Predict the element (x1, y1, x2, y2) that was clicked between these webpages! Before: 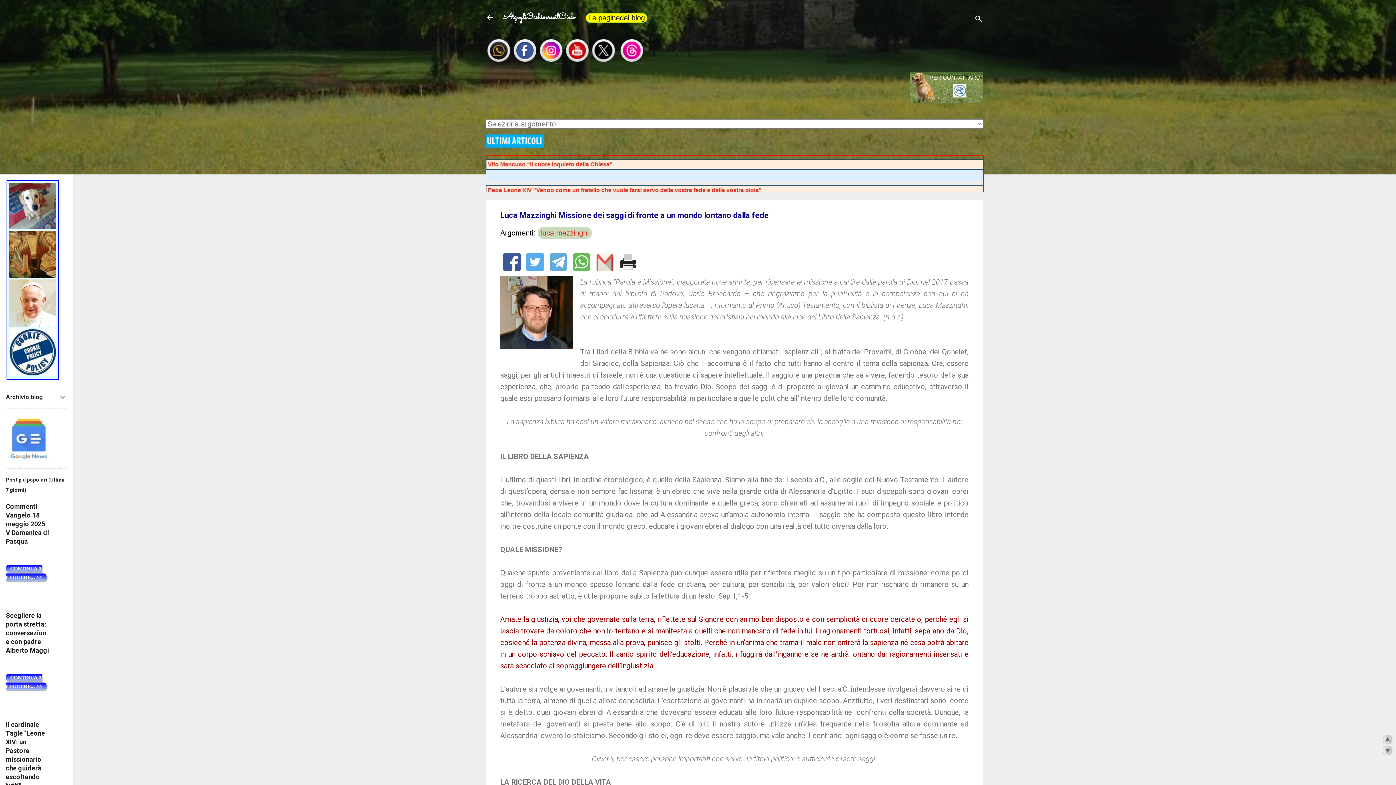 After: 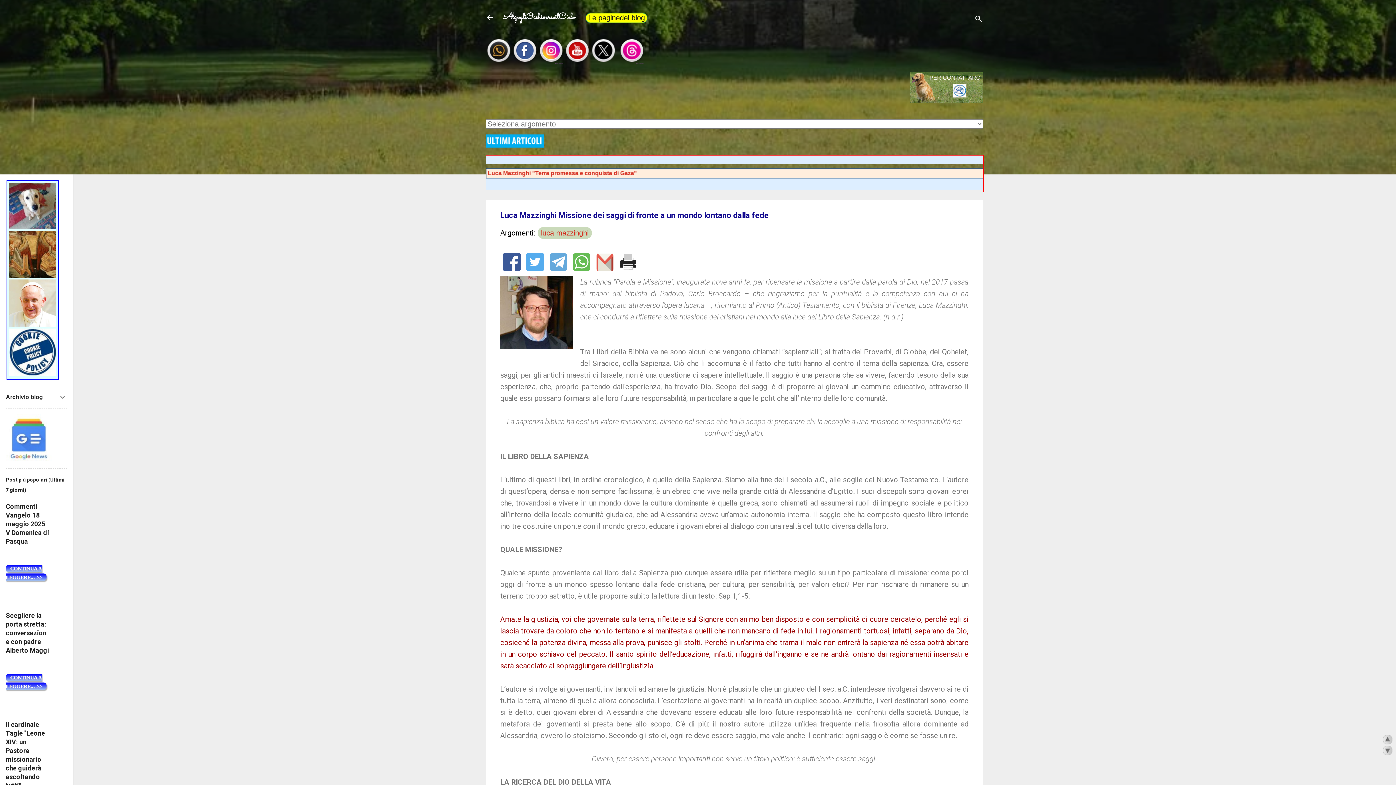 Action: bbox: (538, 58, 564, 66)